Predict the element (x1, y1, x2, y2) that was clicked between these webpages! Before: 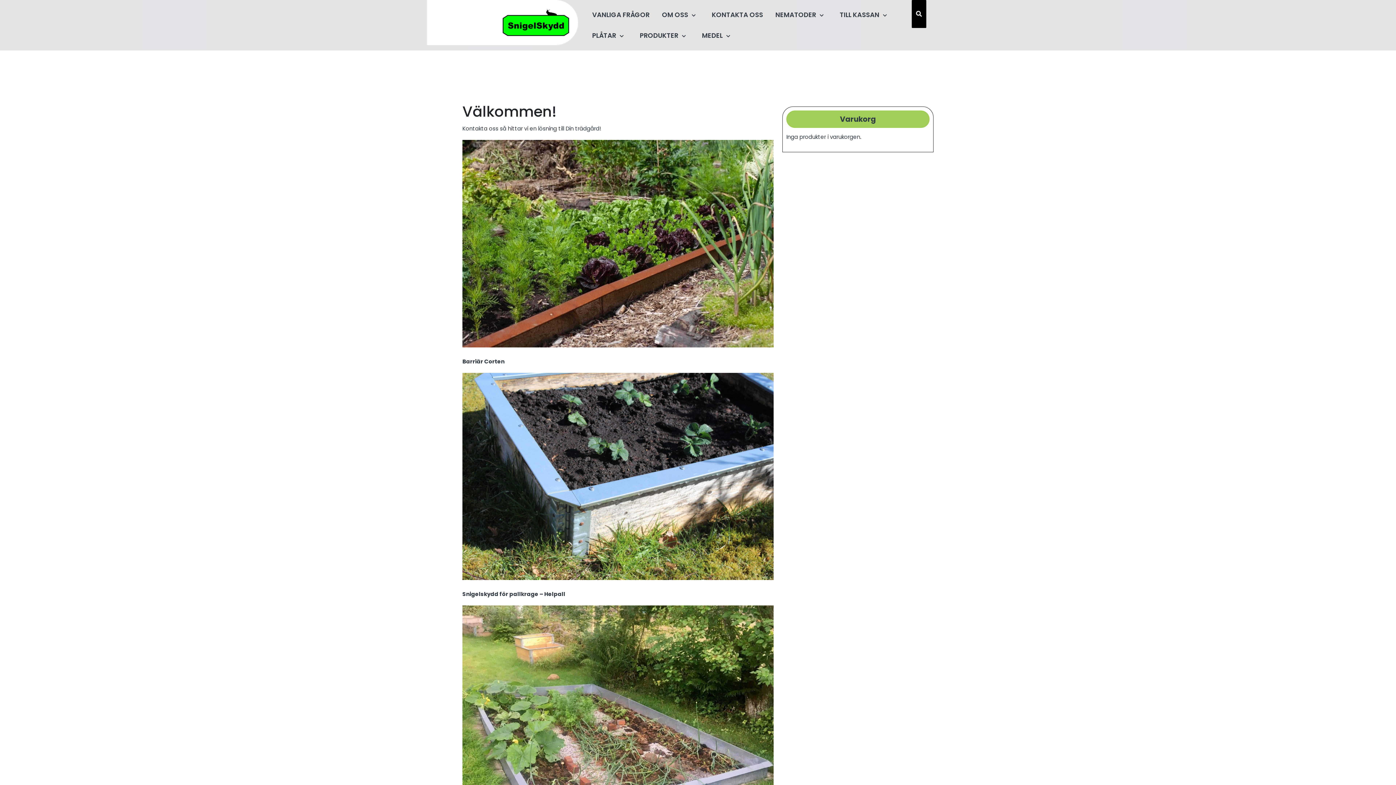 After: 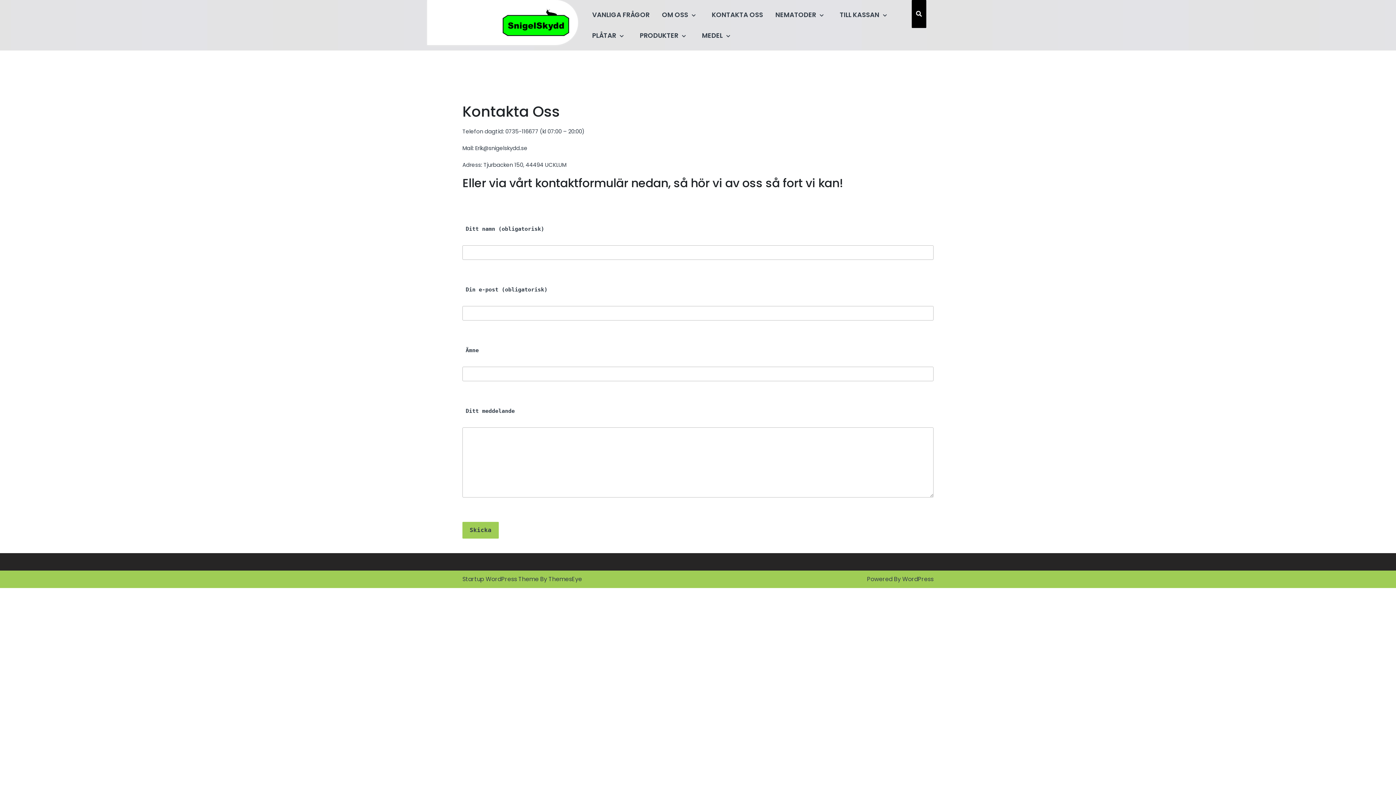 Action: bbox: (706, 4, 768, 25) label: KONTAKTA OSS